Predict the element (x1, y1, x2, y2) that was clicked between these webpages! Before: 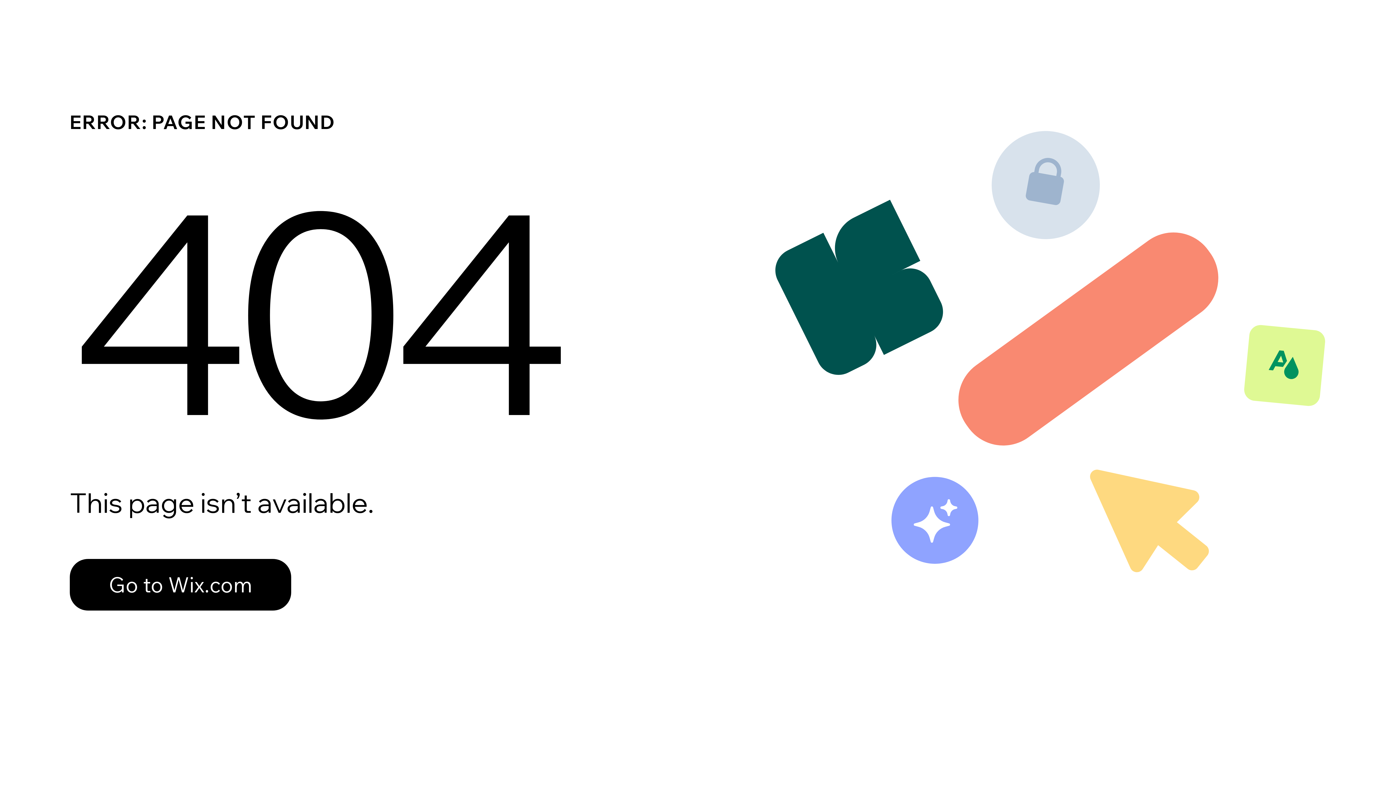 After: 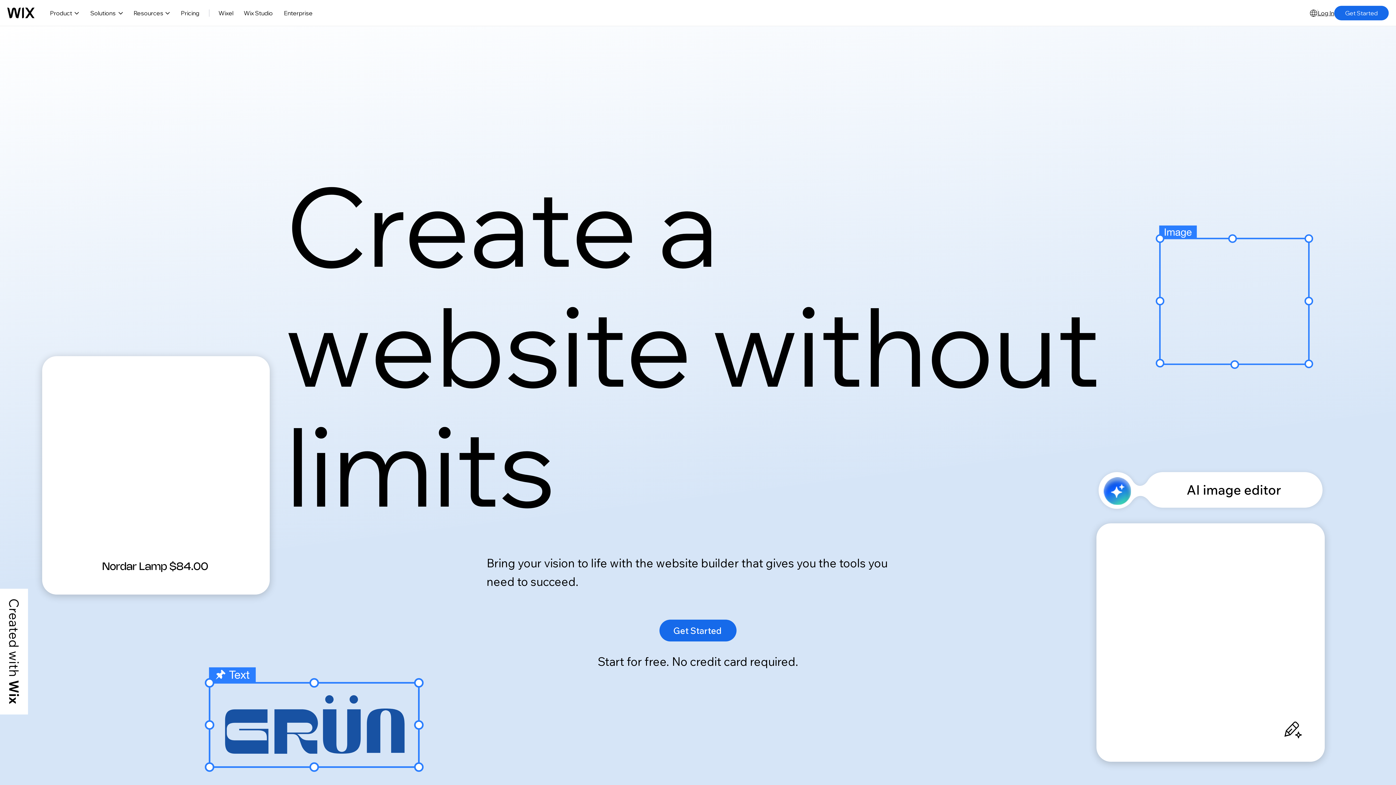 Action: bbox: (69, 559, 291, 610) label: Go to Wix.com